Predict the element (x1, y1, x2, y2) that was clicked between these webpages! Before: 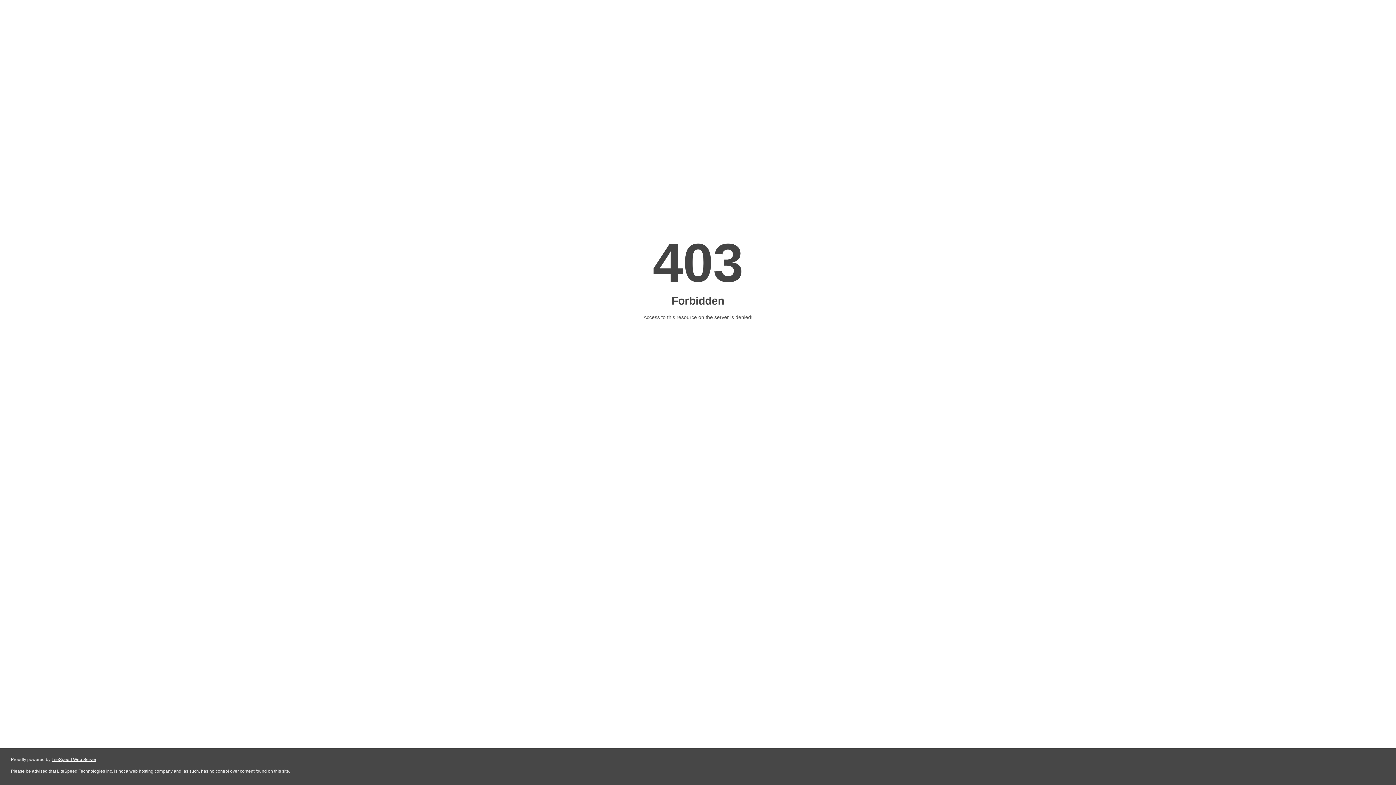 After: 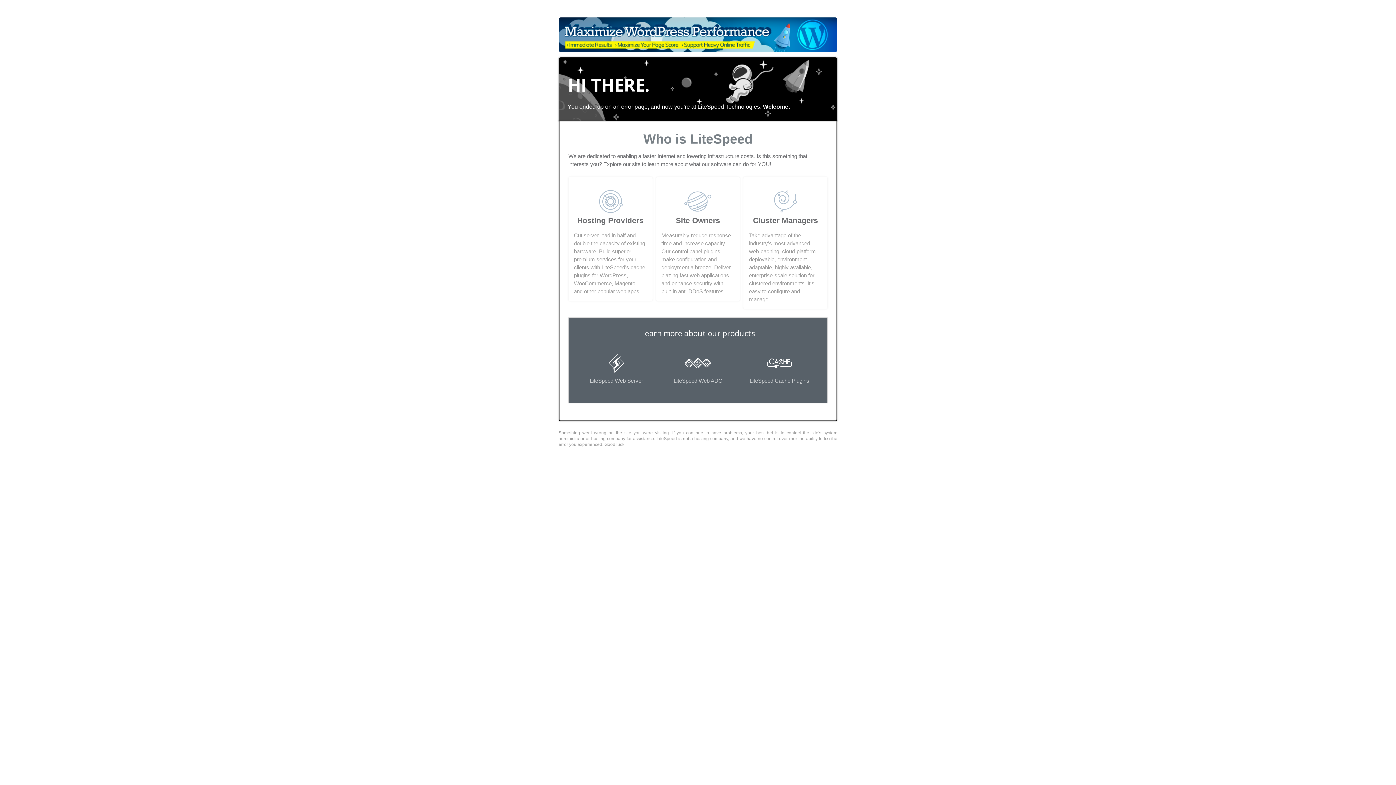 Action: label: LiteSpeed Web Server bbox: (51, 757, 96, 762)